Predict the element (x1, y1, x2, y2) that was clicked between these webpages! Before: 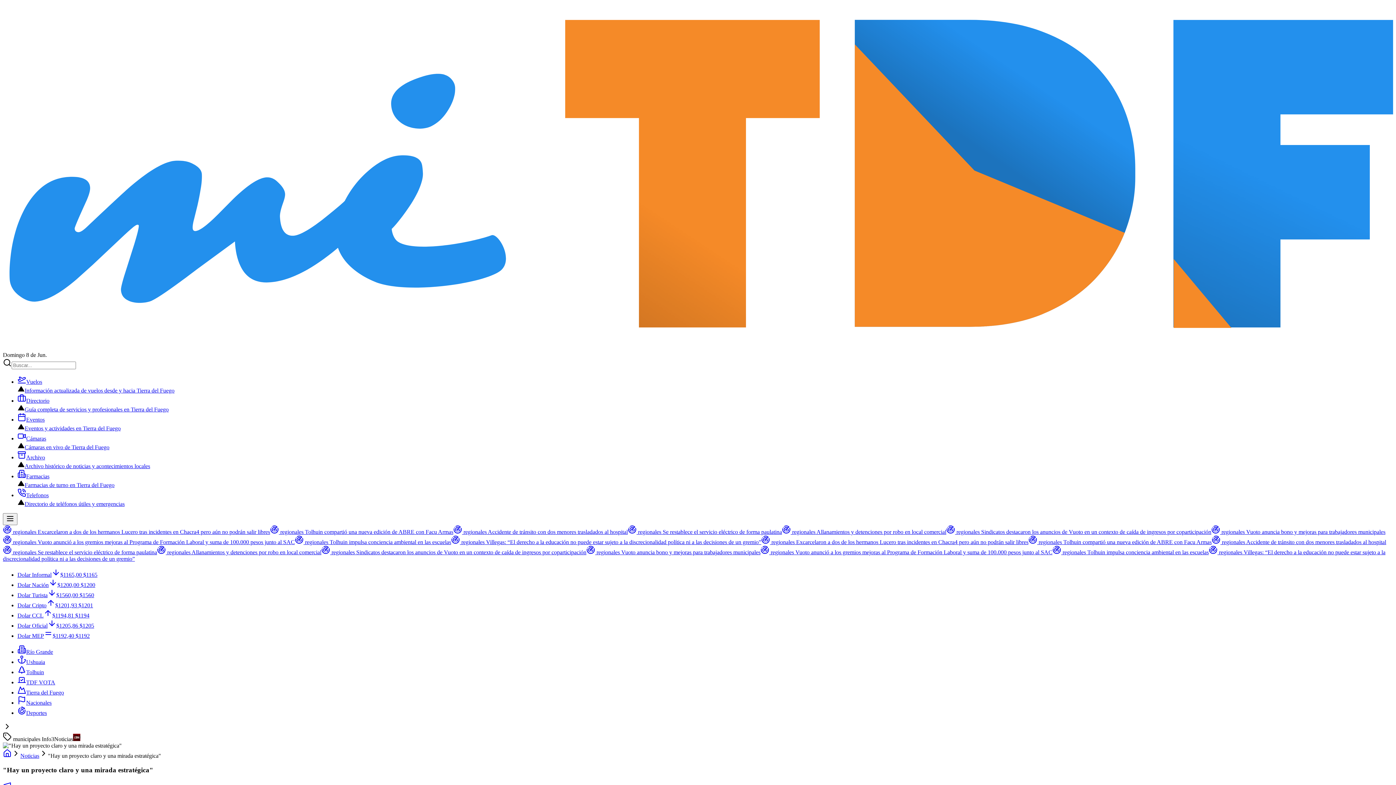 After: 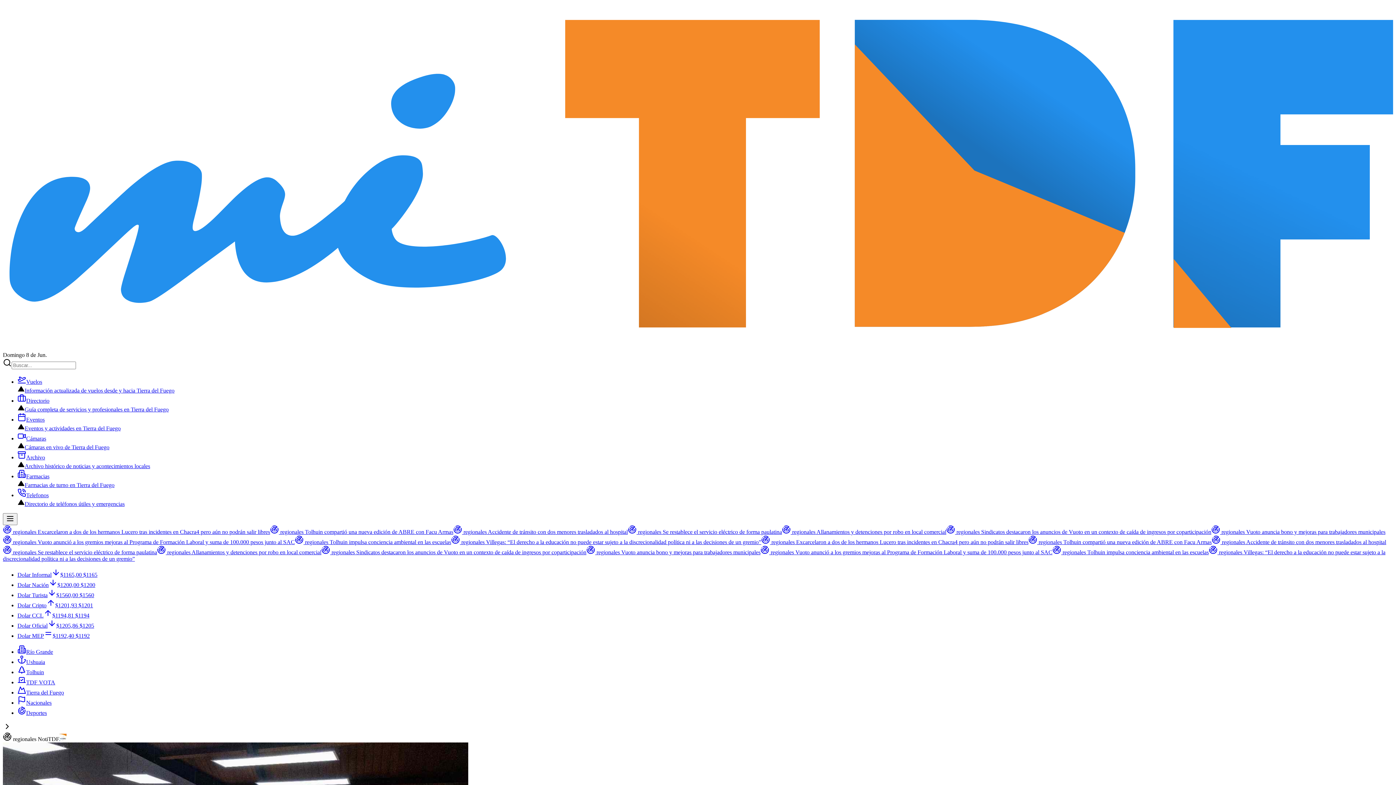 Action: bbox: (760, 549, 1052, 555) label:  regionales Vuoto anunció a los gremios mejoras al Programa de Formación Laboral y suma de 100.000 pesos junto al SAC